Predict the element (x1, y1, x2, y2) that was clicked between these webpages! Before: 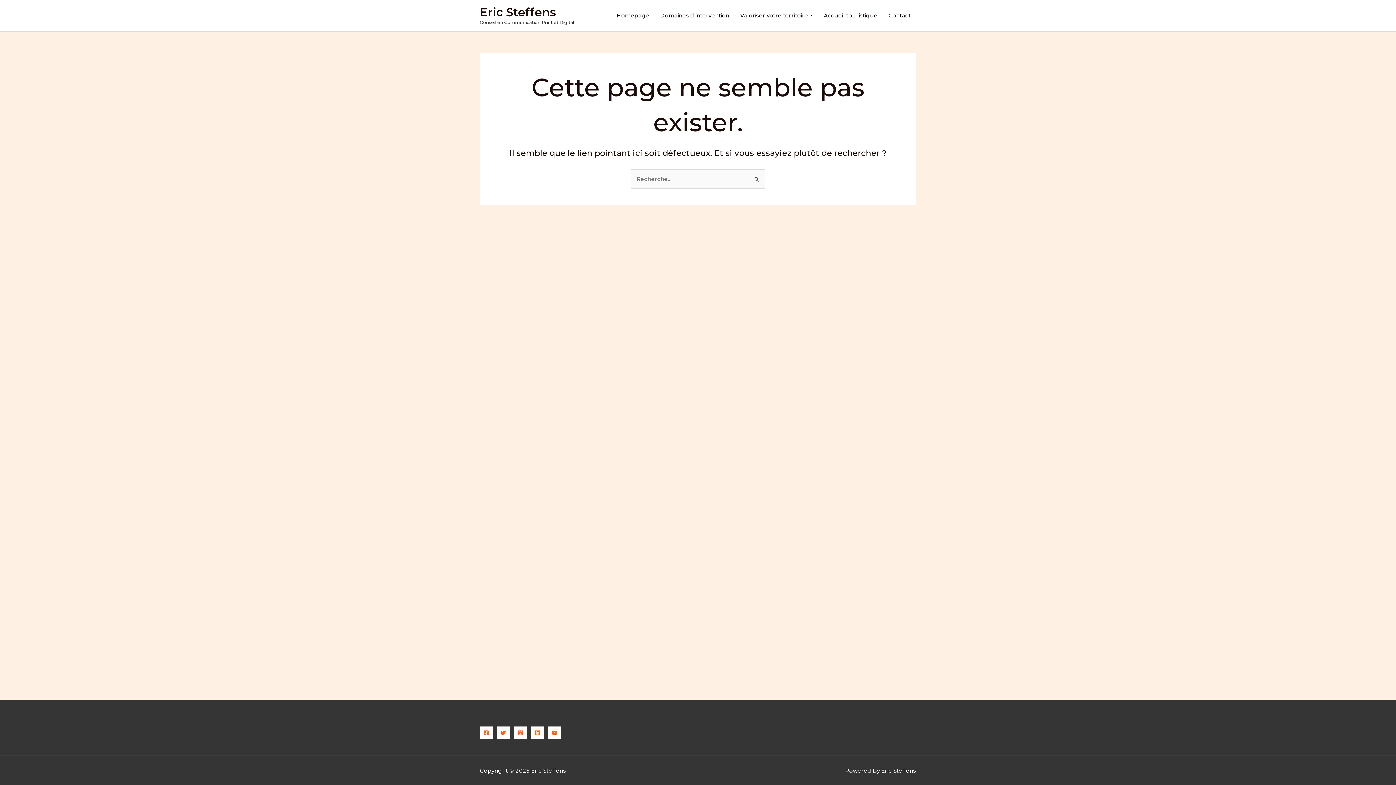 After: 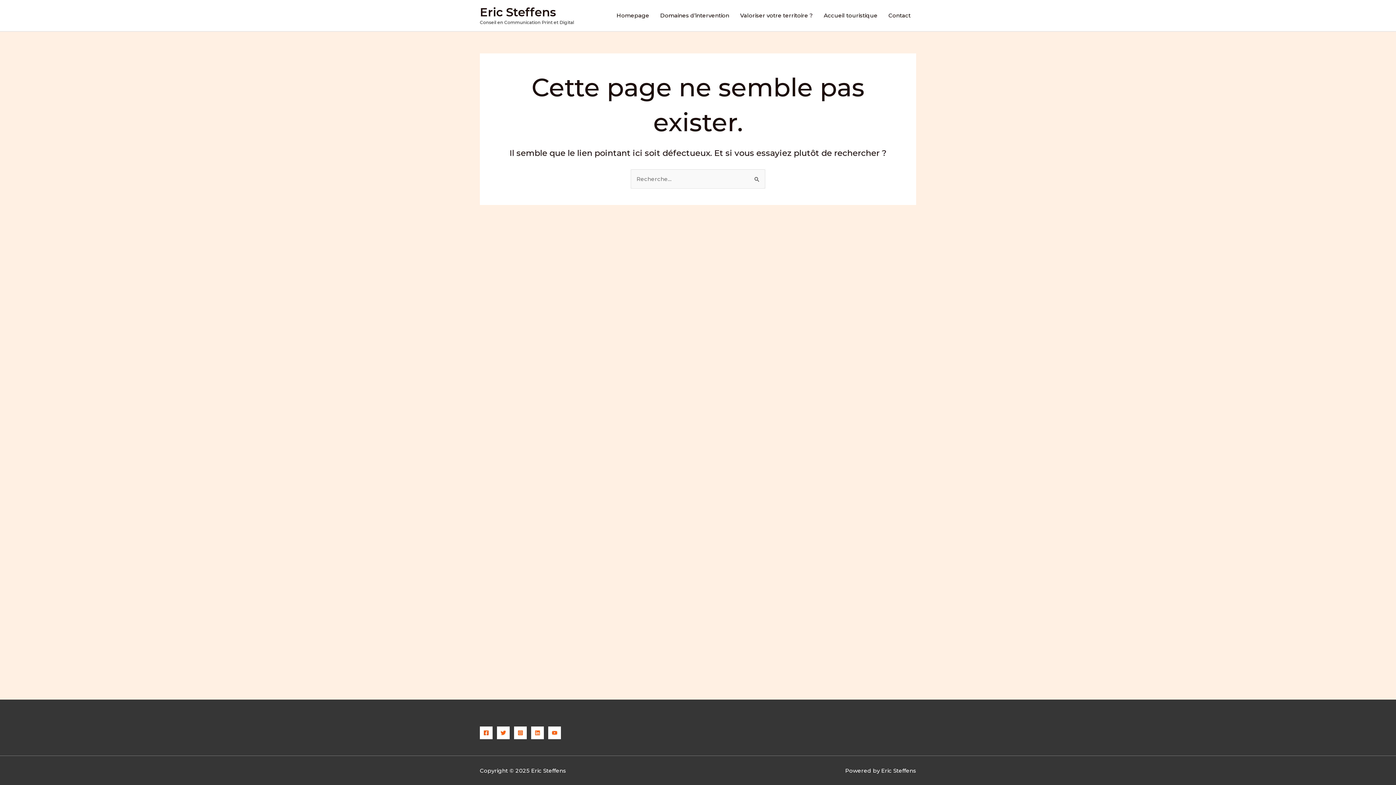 Action: label: Facebook bbox: (480, 726, 492, 739)